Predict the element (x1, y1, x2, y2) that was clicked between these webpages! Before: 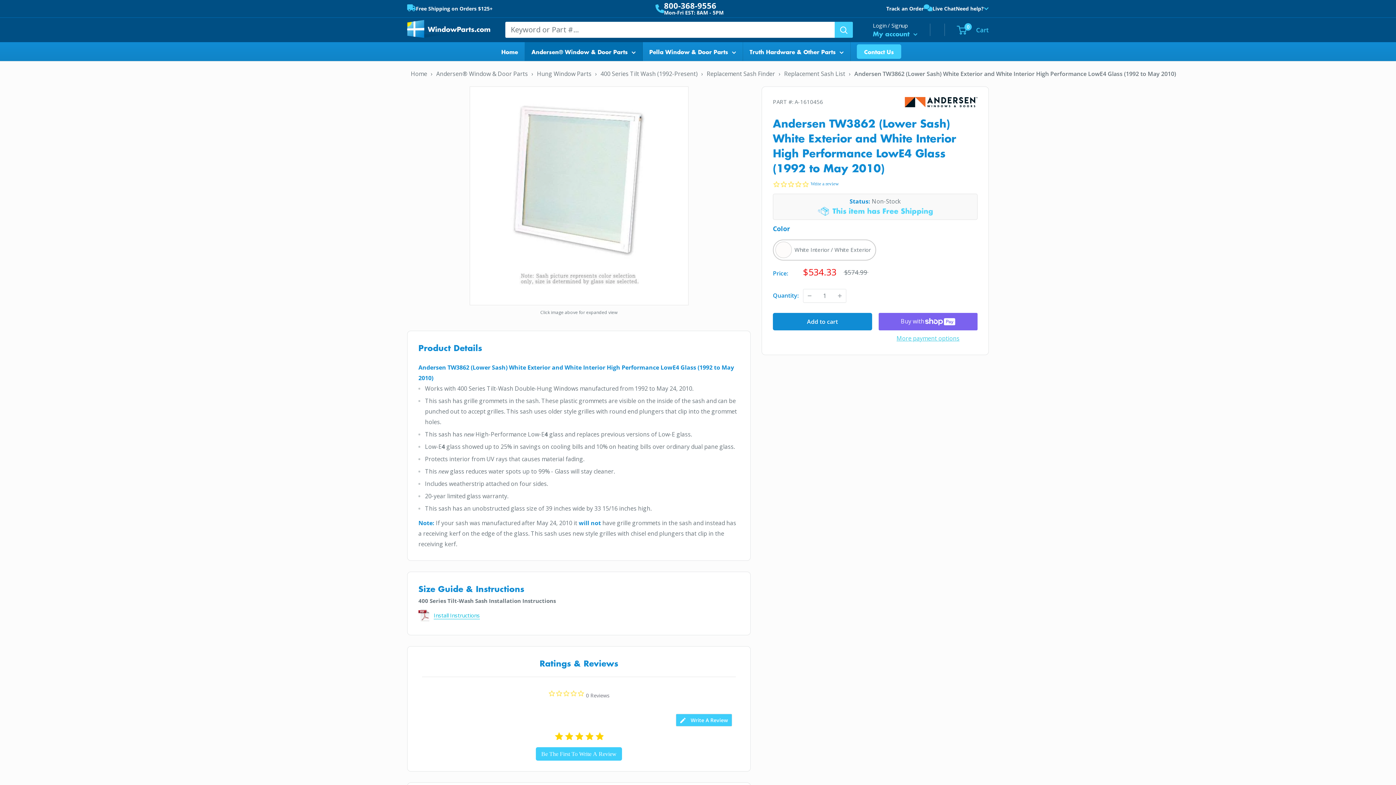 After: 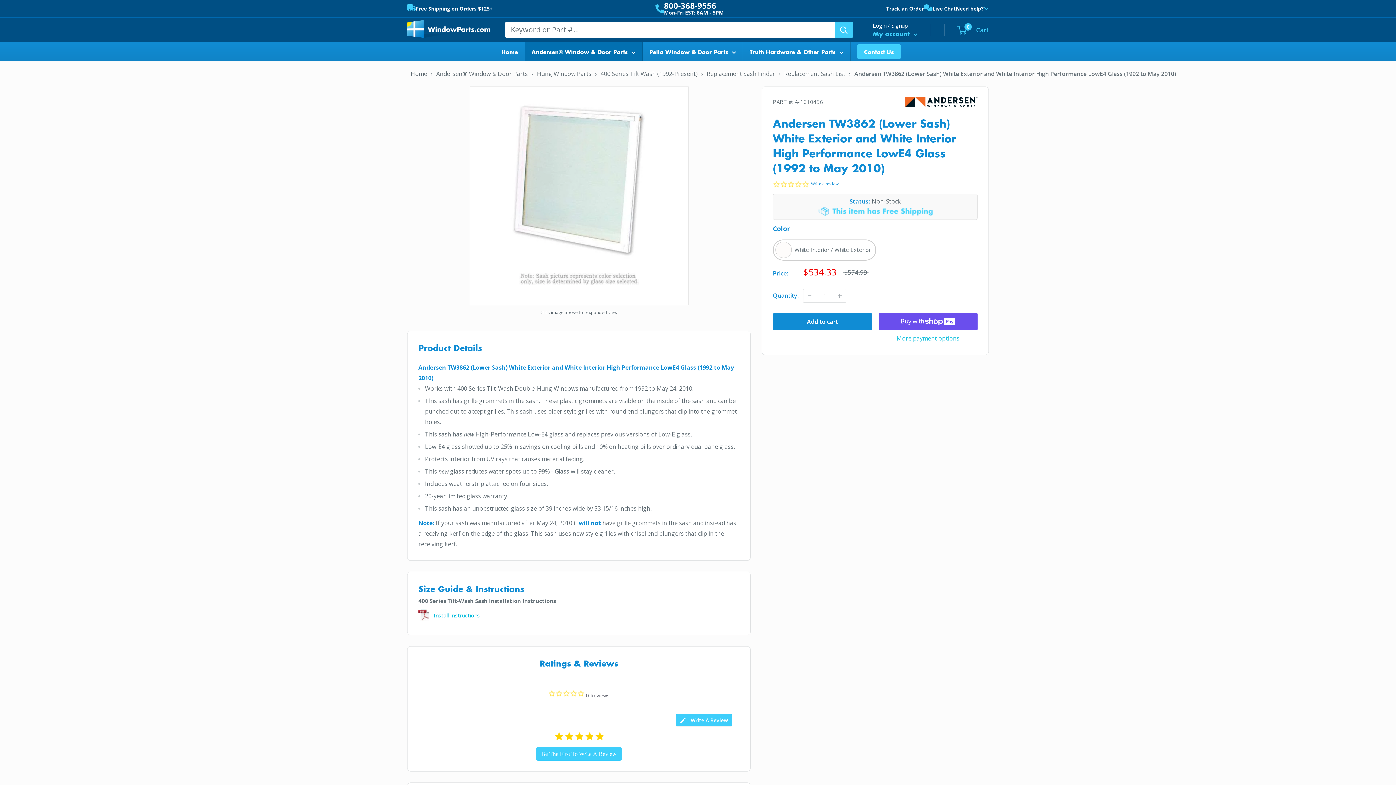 Action: bbox: (854, 69, 1176, 77) label: Andersen TW3862 (Lower Sash) White Exterior and White Interior High Performance LowE4 Glass (1992 to May 2010)